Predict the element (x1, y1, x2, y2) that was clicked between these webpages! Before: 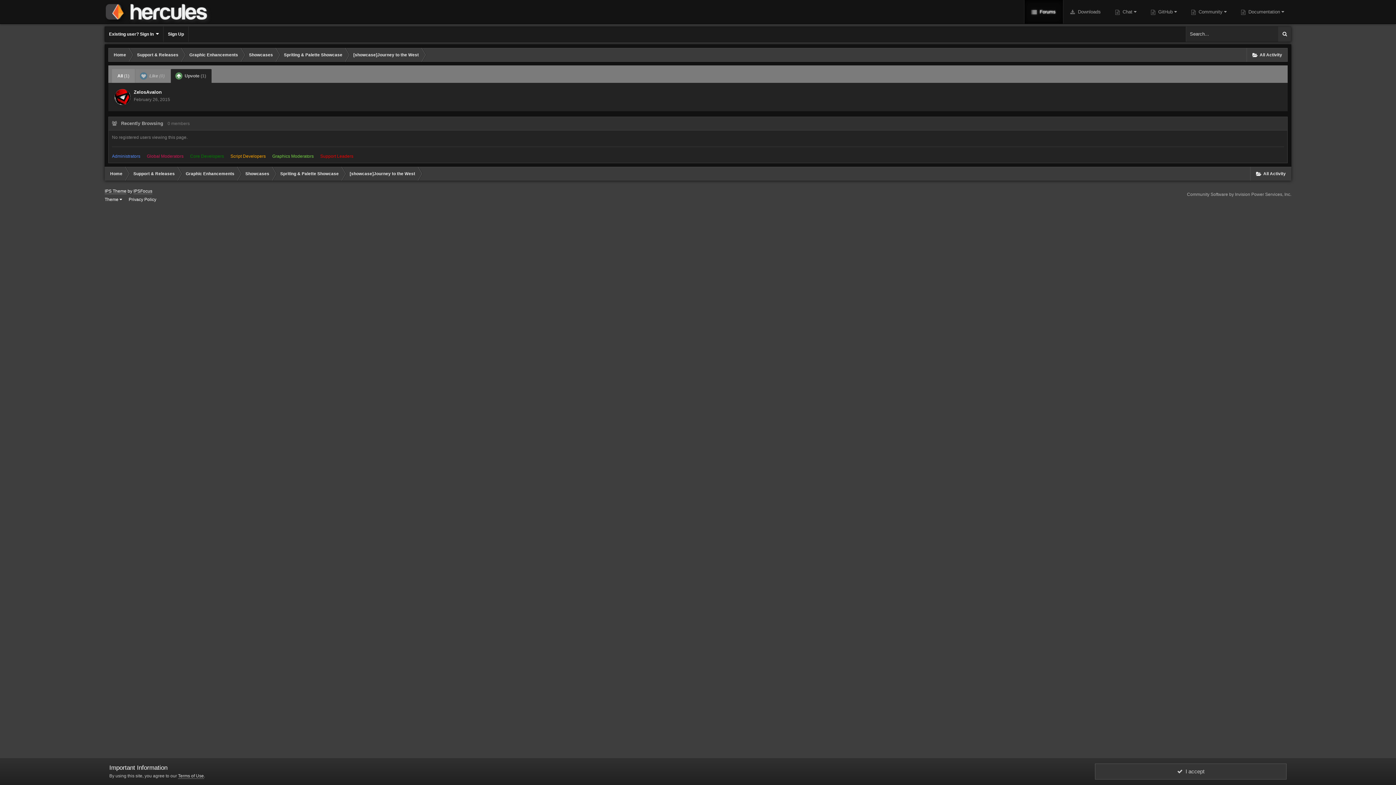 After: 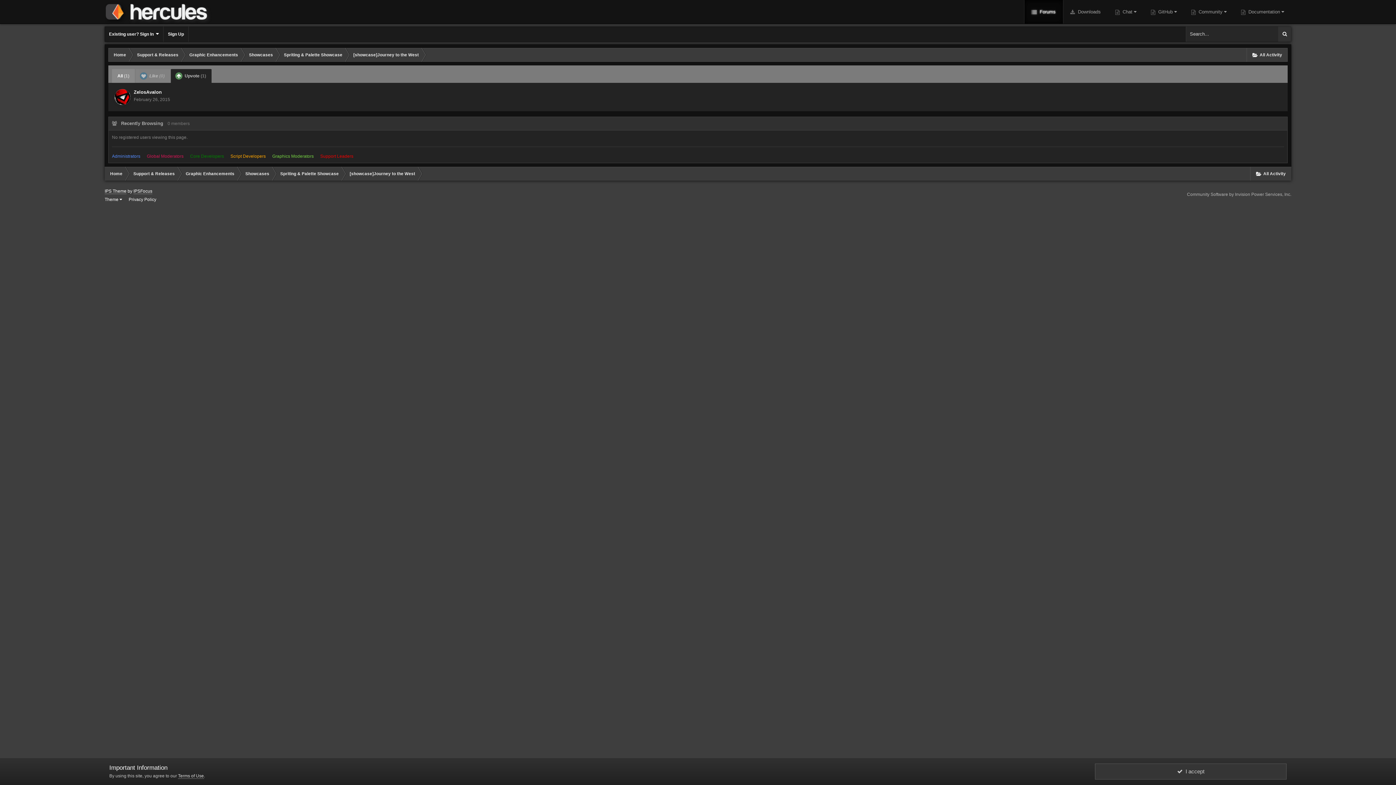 Action: label:  Upvote (1) bbox: (170, 69, 211, 82)